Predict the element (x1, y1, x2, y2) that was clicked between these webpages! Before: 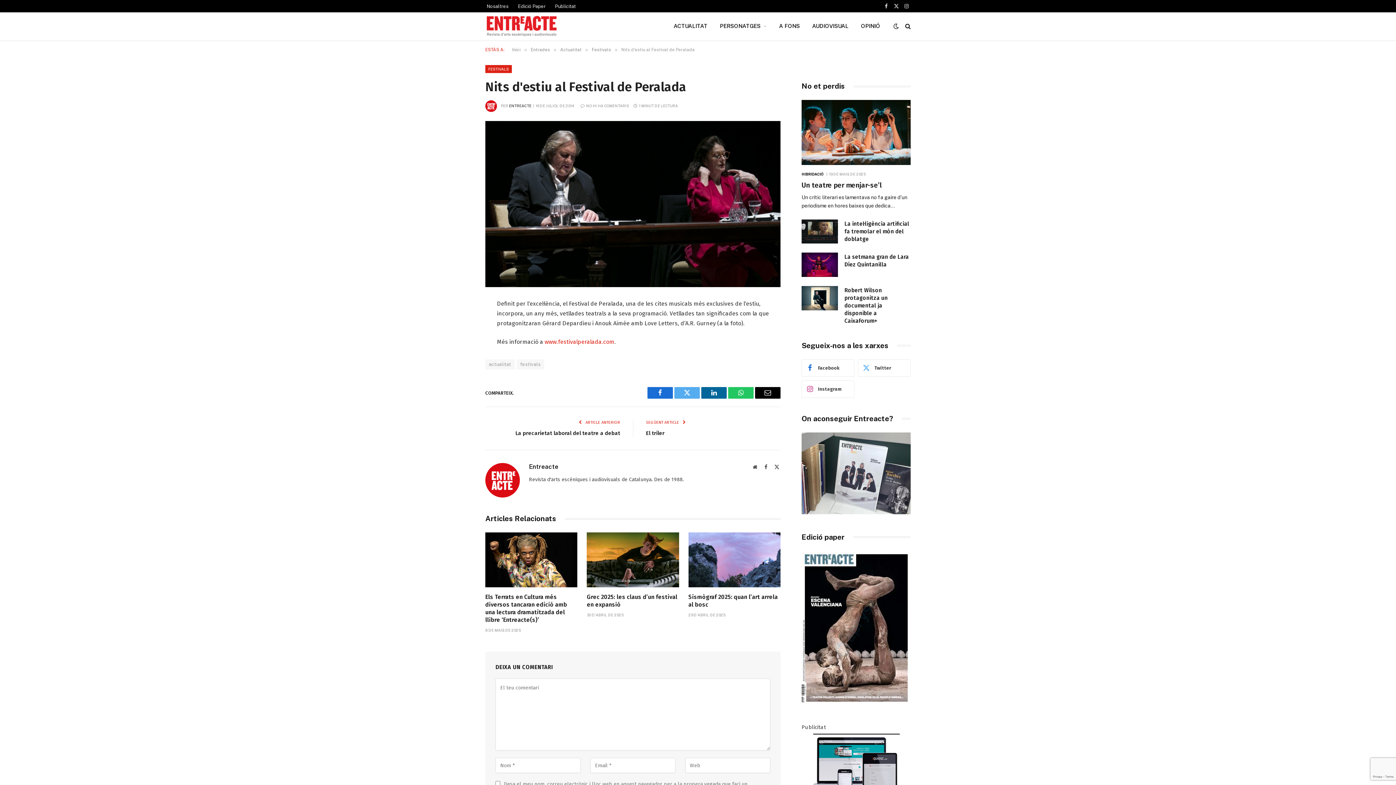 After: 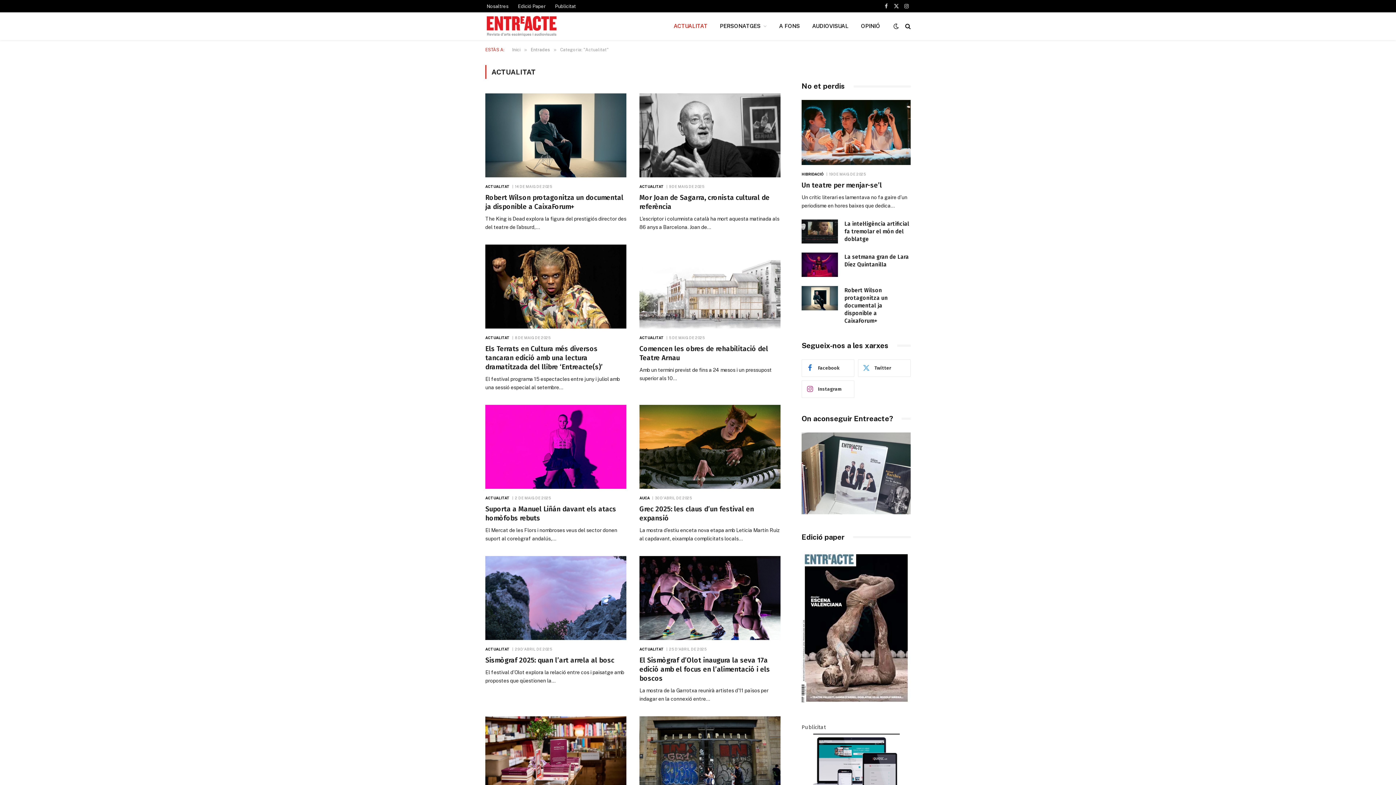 Action: label: Actualitat bbox: (560, 47, 581, 52)